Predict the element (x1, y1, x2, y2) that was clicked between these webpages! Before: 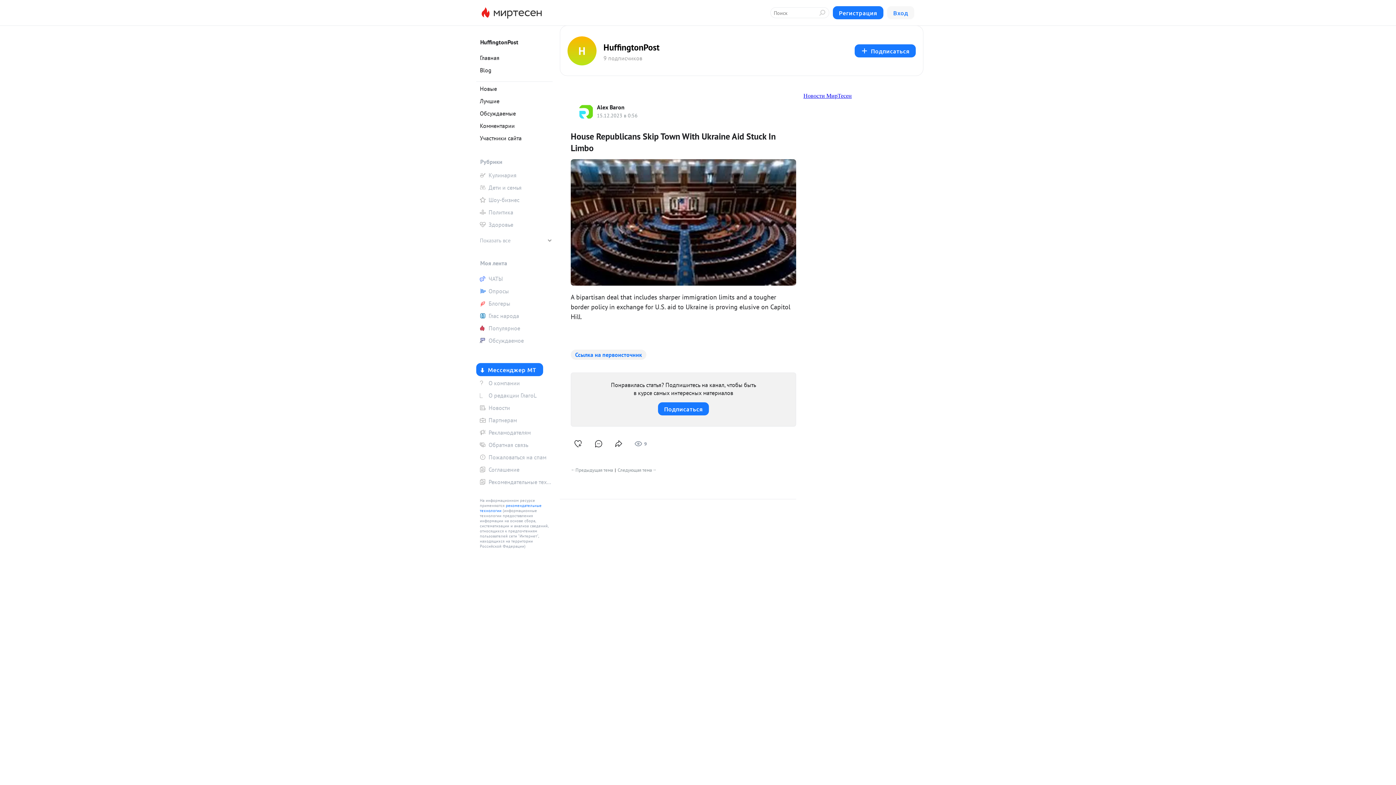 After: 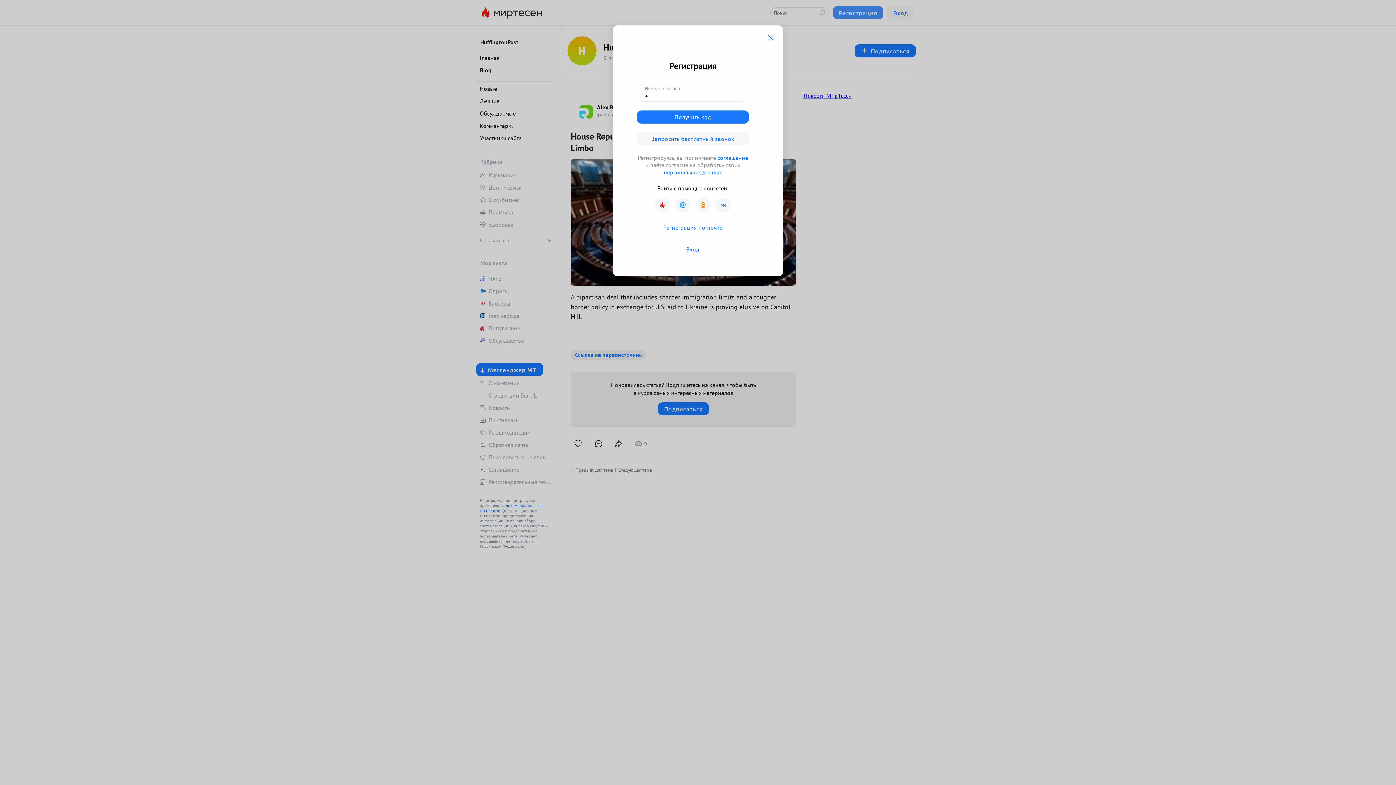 Action: label: Регистрация bbox: (832, 6, 883, 19)